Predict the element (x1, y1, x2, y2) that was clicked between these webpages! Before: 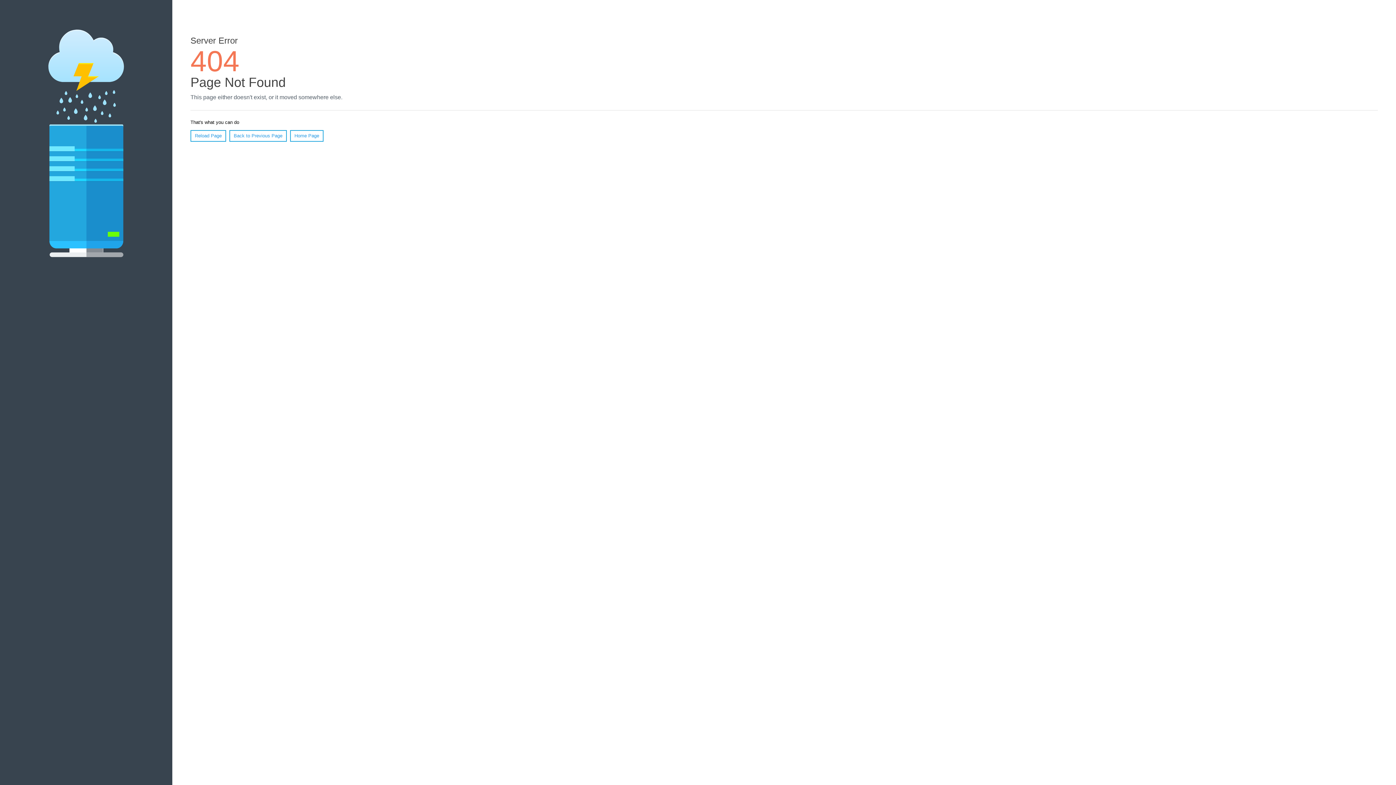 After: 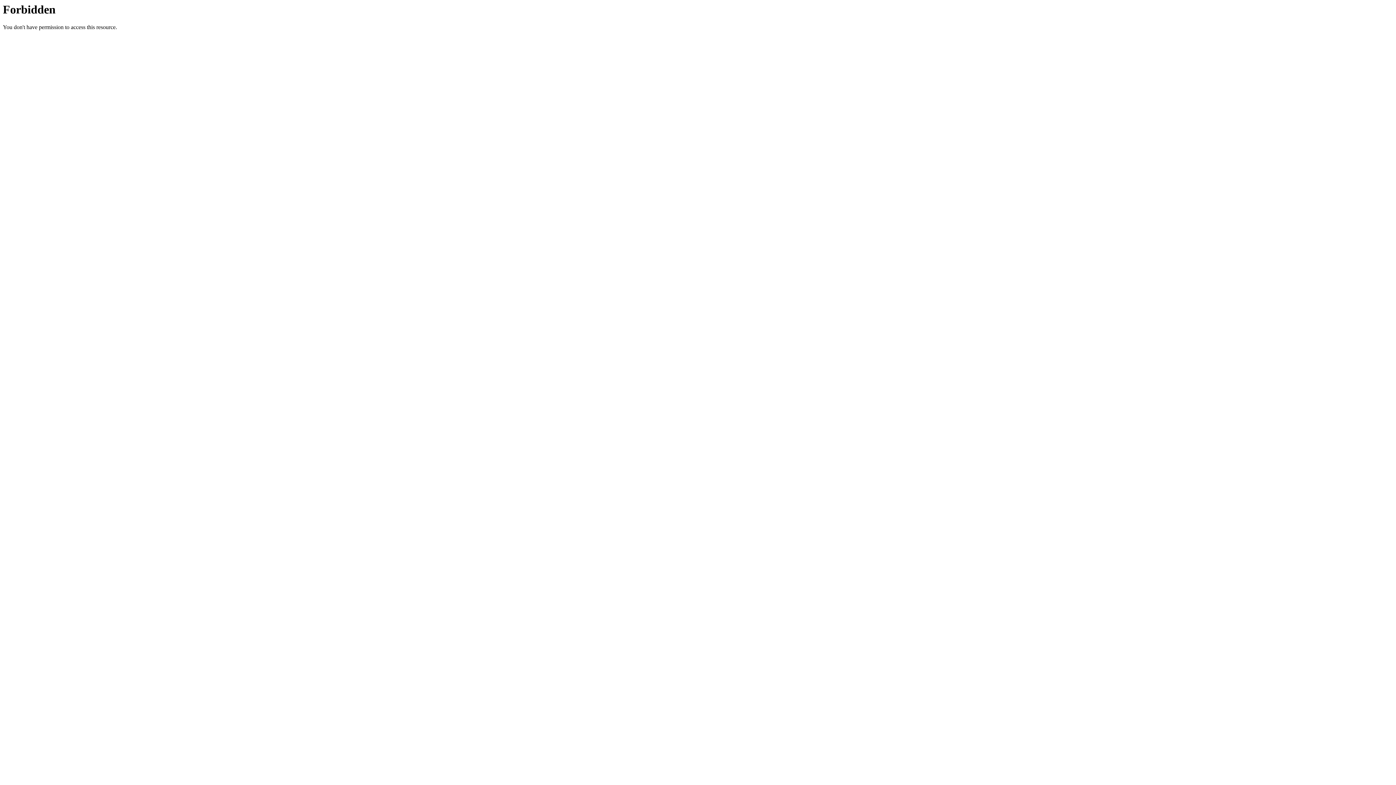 Action: bbox: (290, 130, 323, 141) label: Home Page